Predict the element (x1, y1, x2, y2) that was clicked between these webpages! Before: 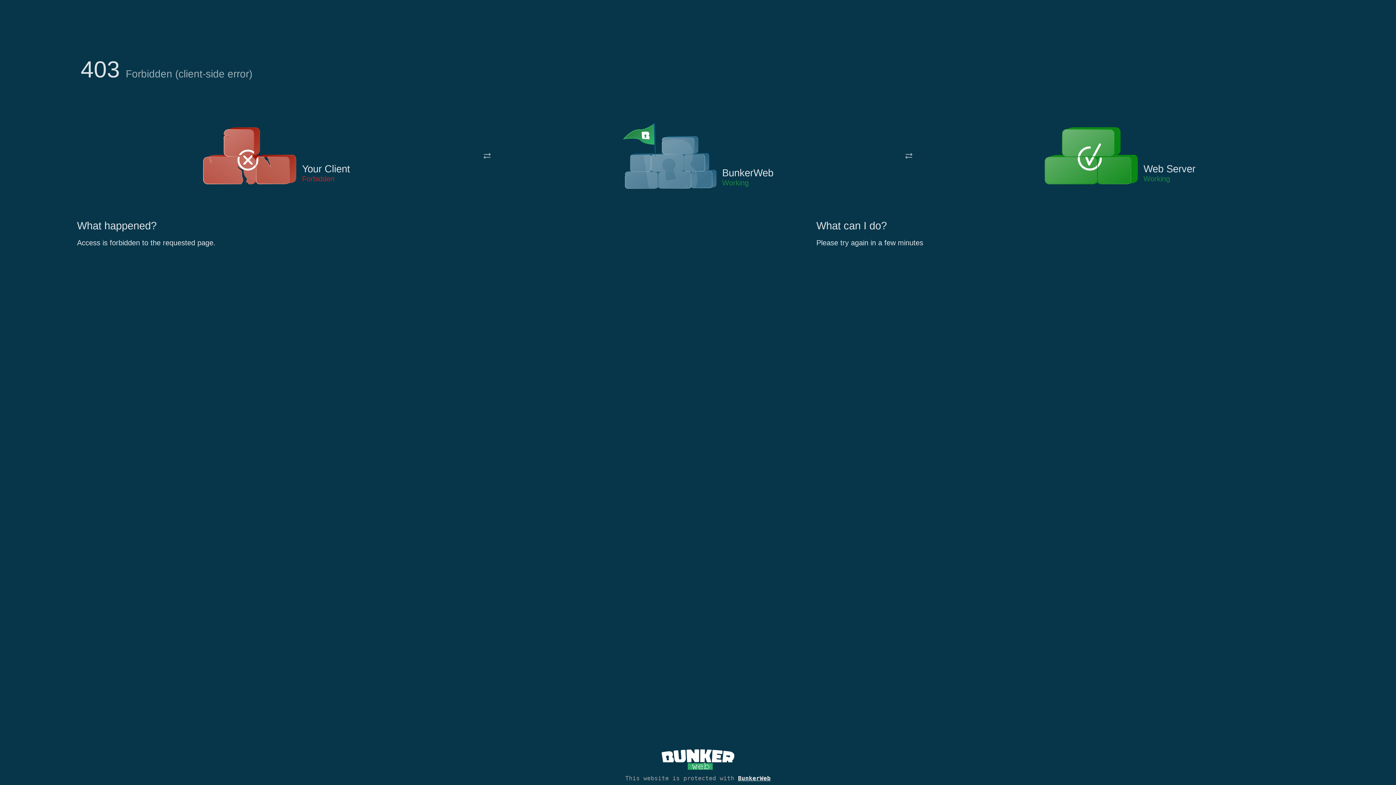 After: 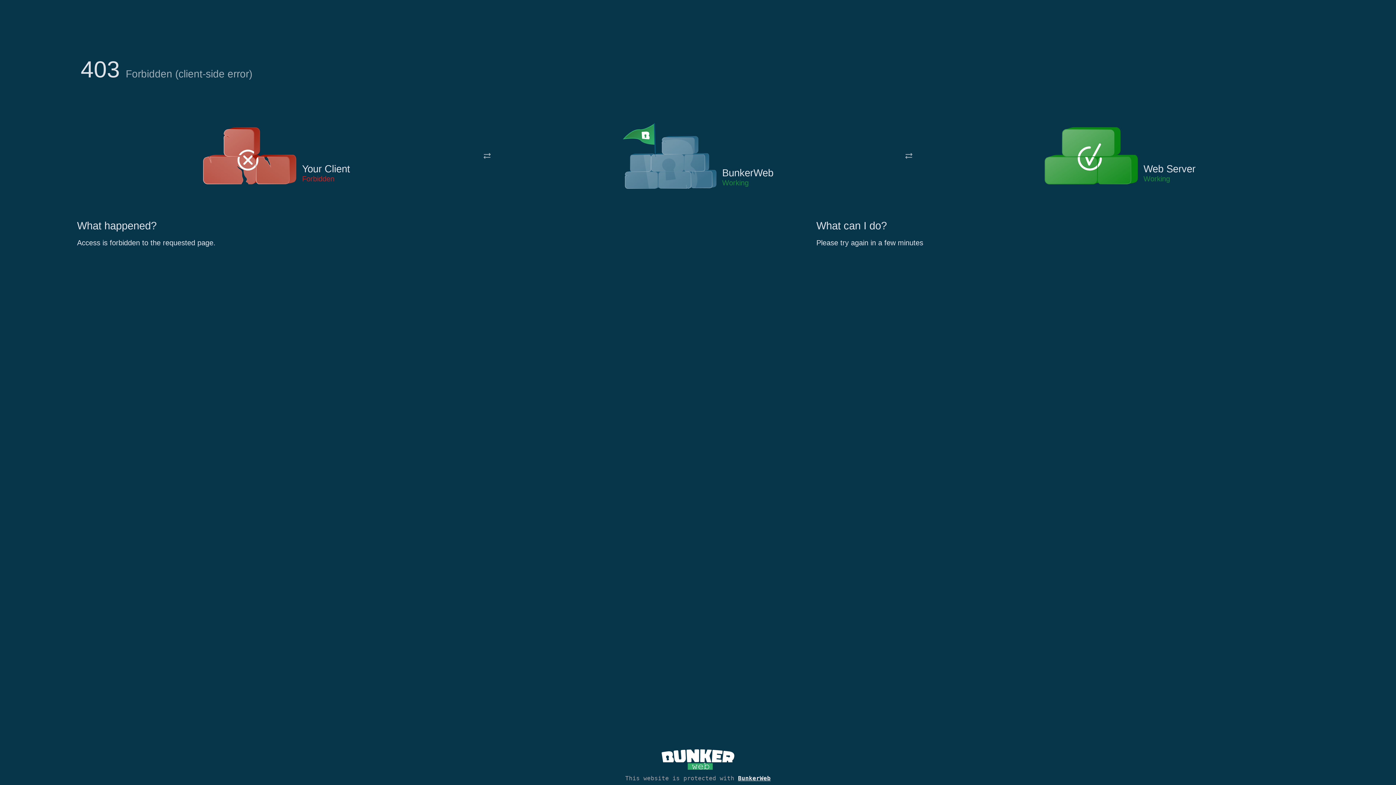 Action: bbox: (622, 122, 717, 191)